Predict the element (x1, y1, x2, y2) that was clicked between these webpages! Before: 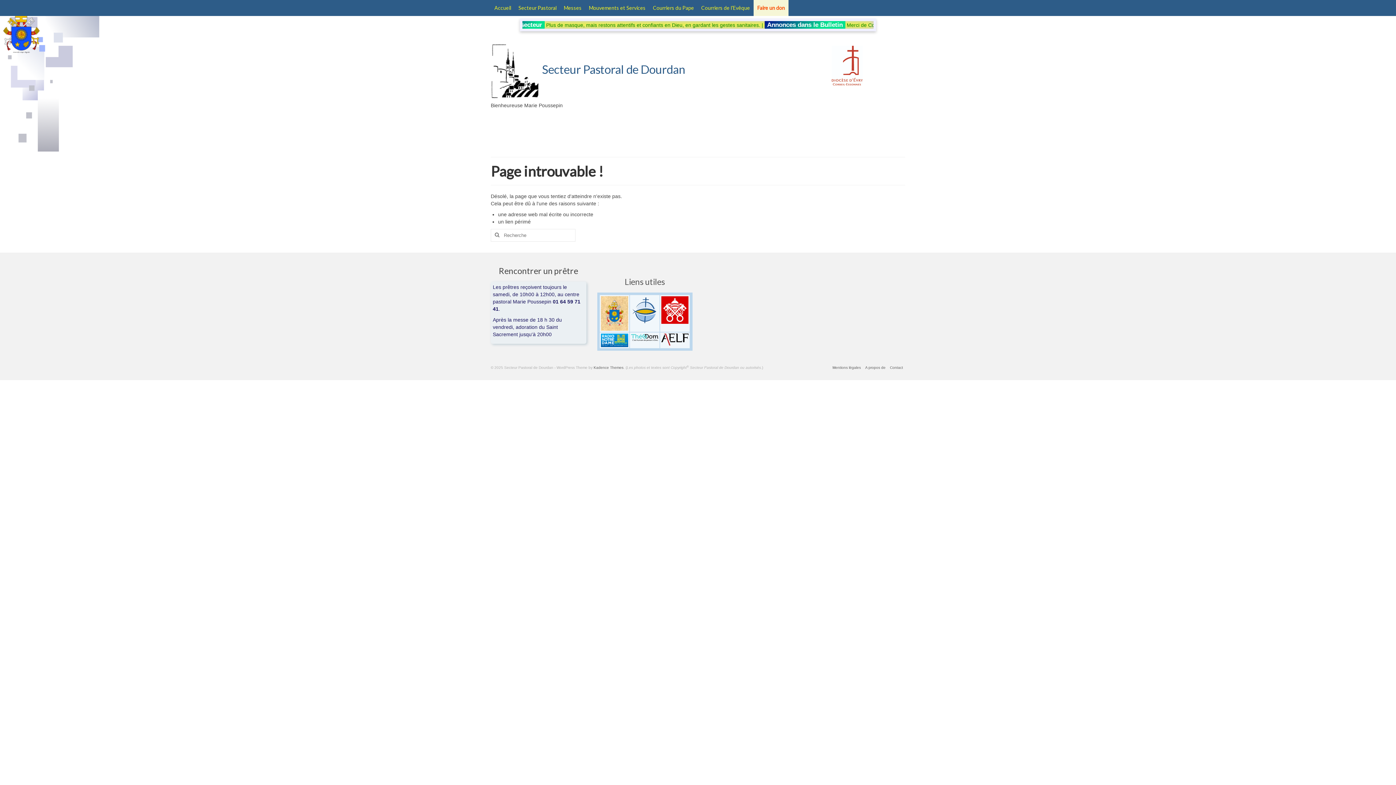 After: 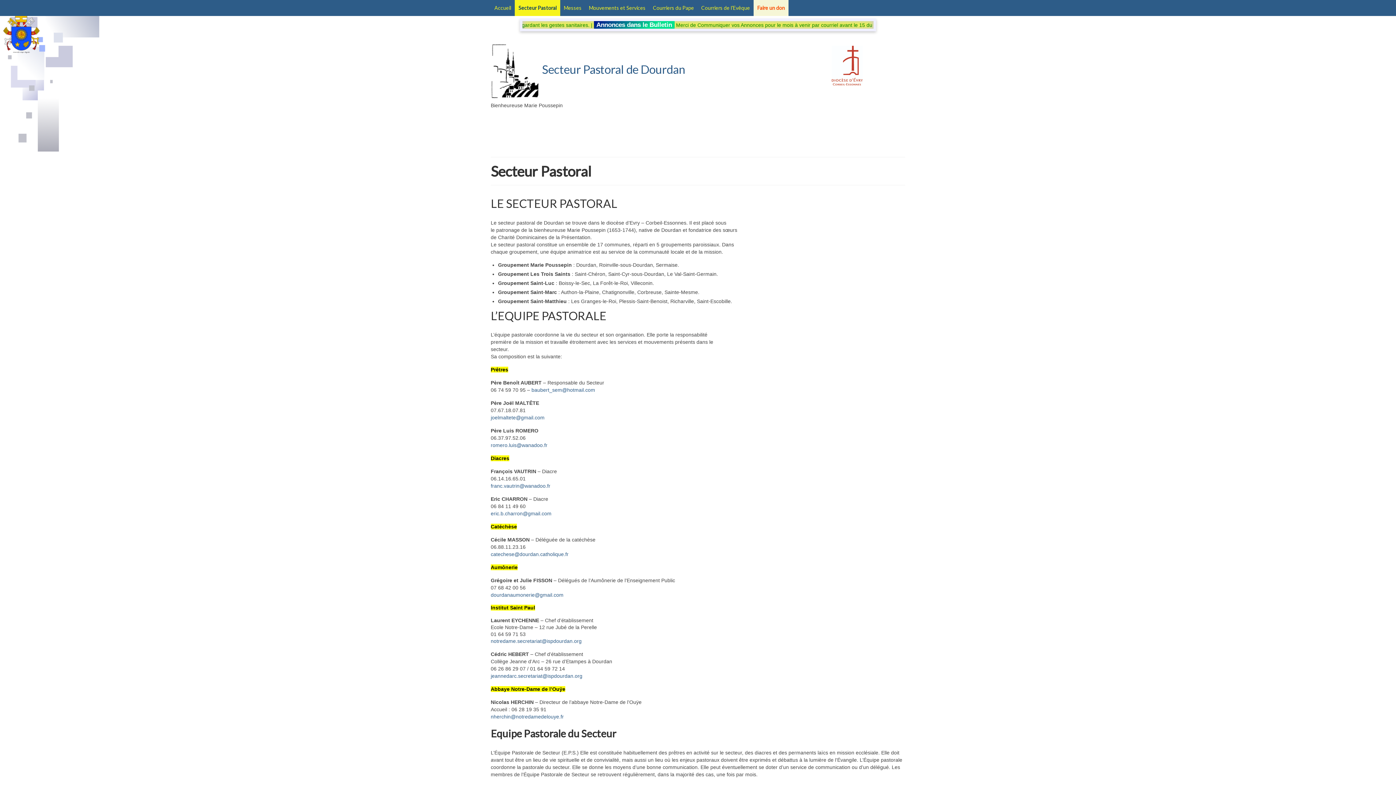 Action: bbox: (514, 0, 560, 16) label: Secteur Pastoral